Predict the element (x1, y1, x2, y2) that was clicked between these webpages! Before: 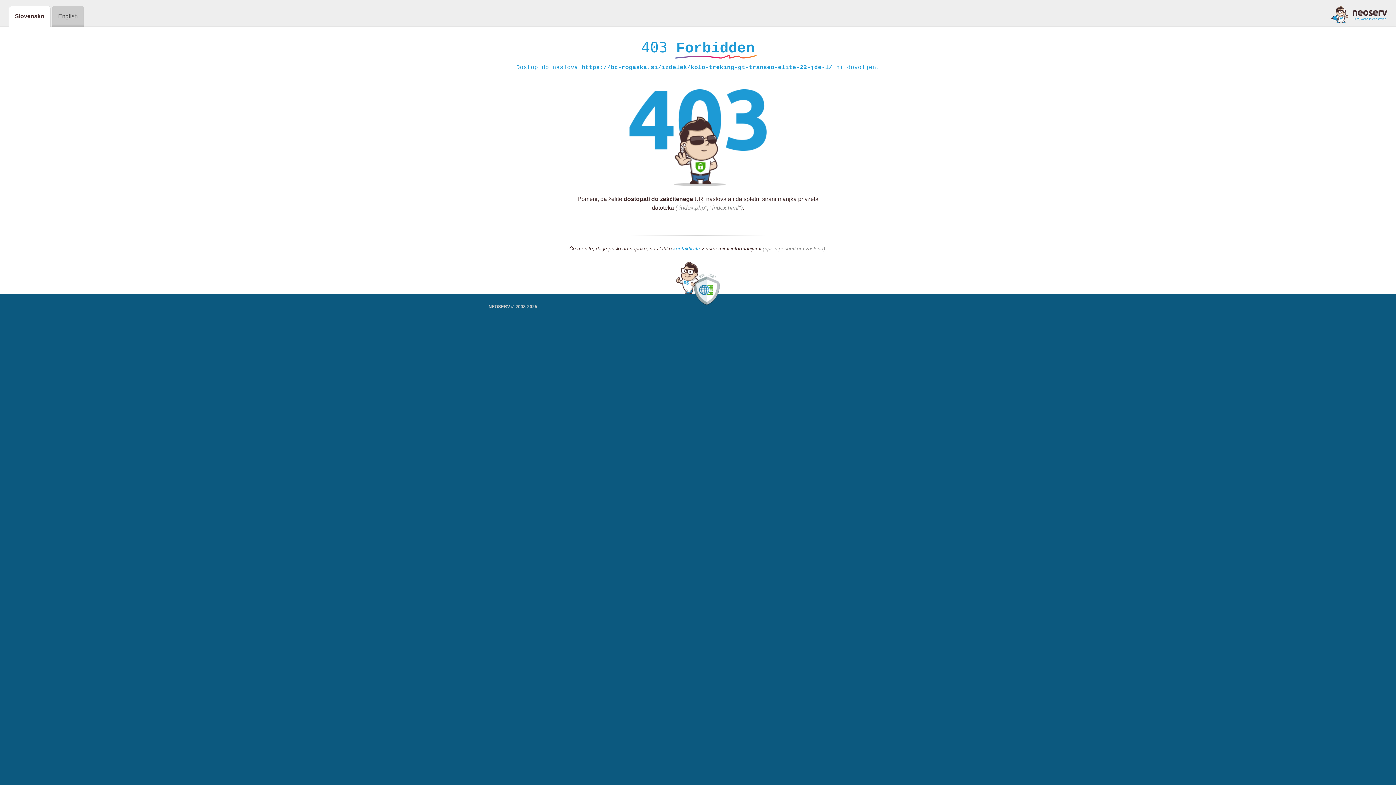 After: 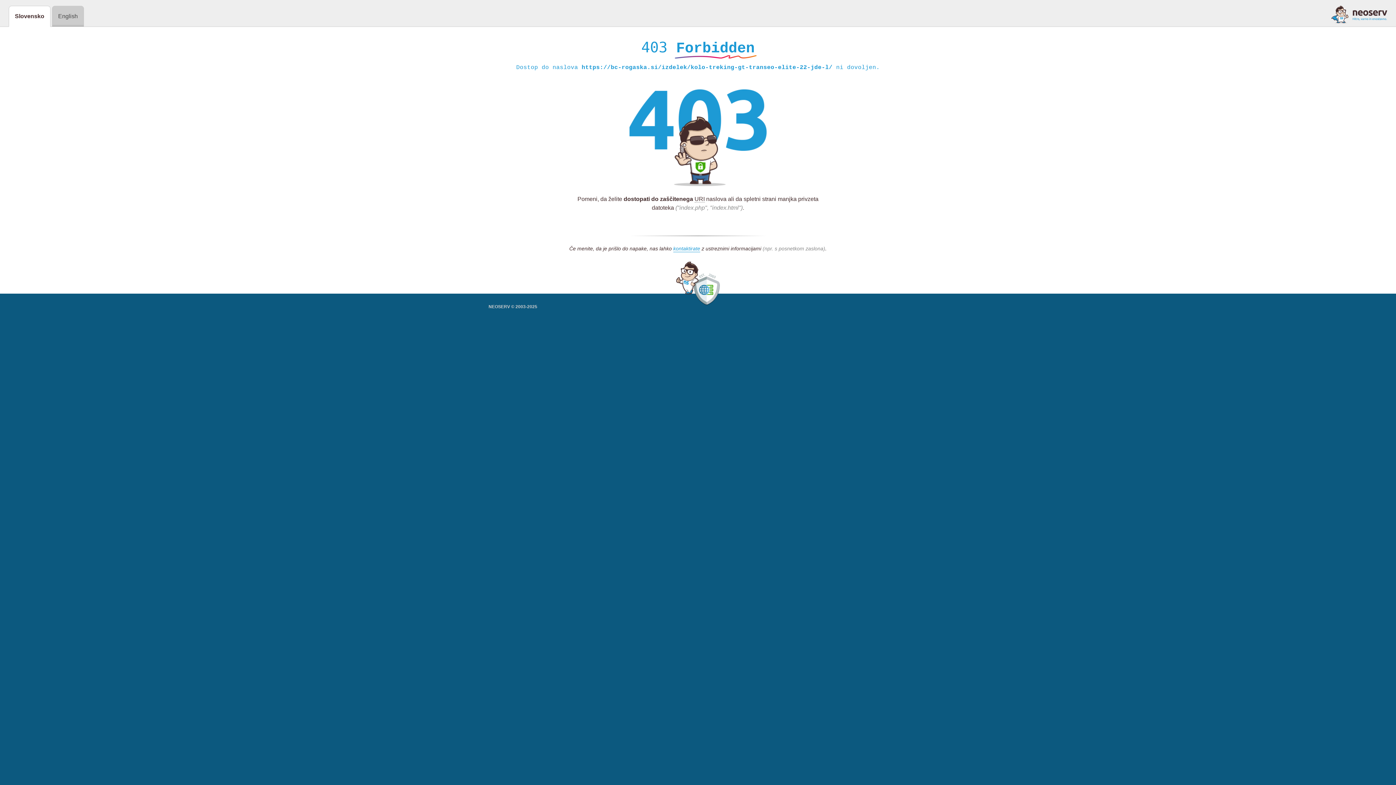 Action: bbox: (1331, 5, 1387, 23)